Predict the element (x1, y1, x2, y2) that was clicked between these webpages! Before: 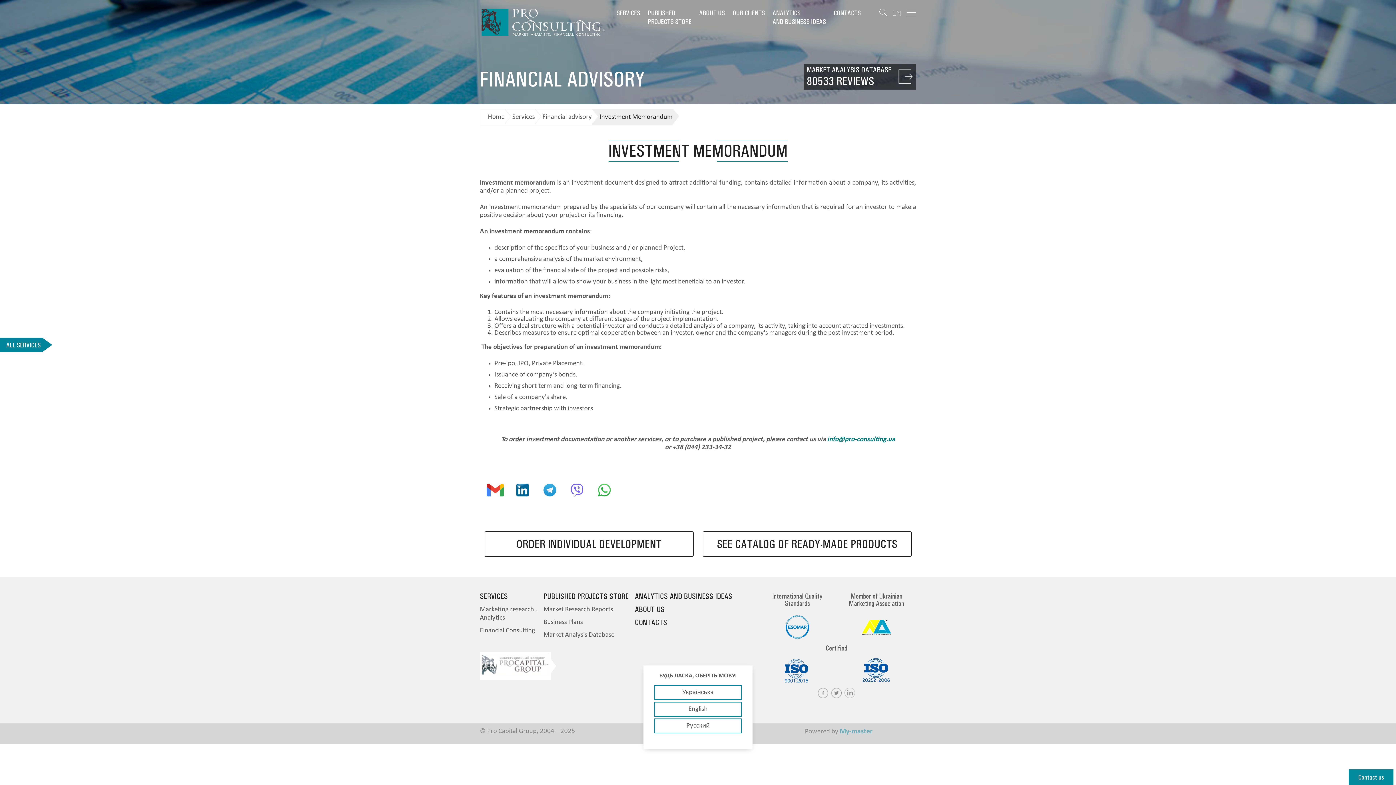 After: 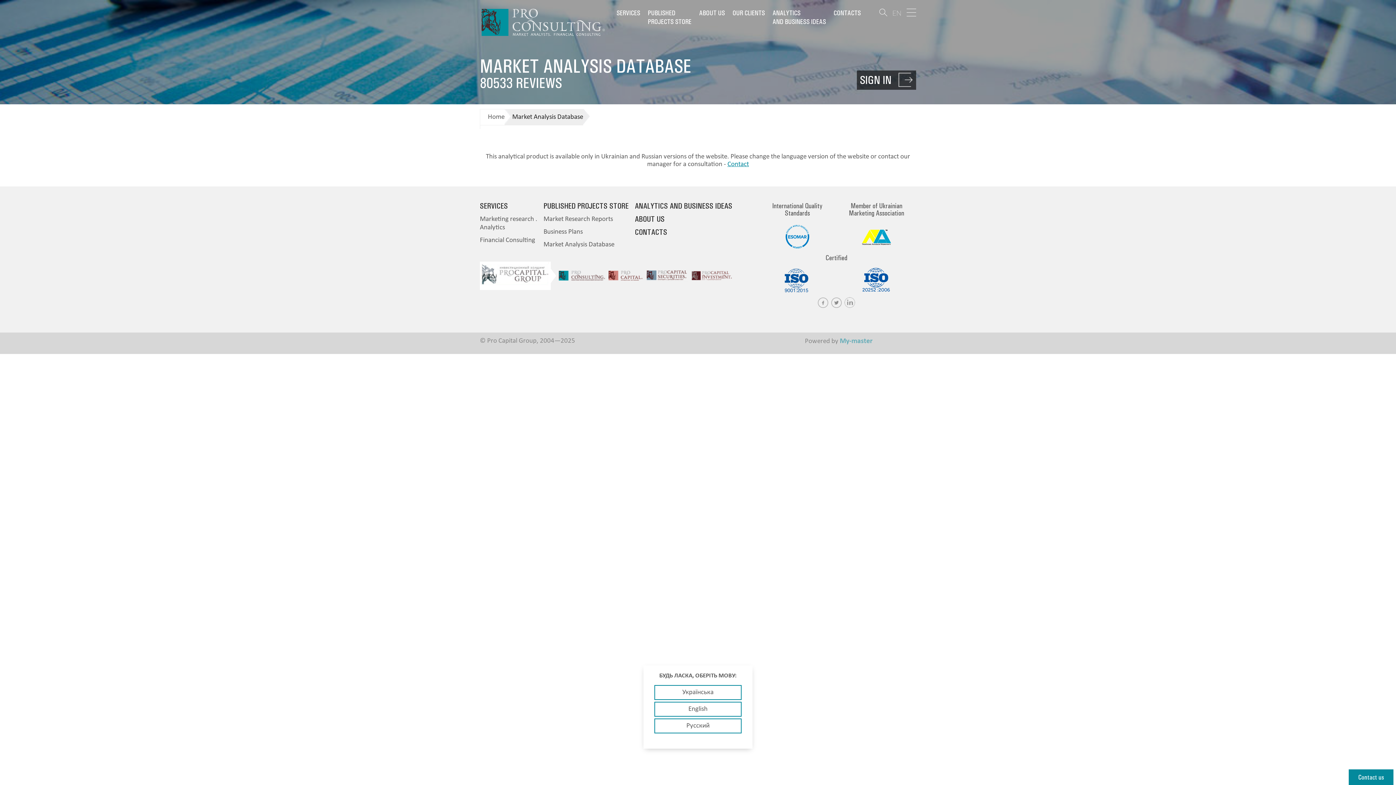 Action: bbox: (543, 631, 614, 638) label: Market Analysis Database